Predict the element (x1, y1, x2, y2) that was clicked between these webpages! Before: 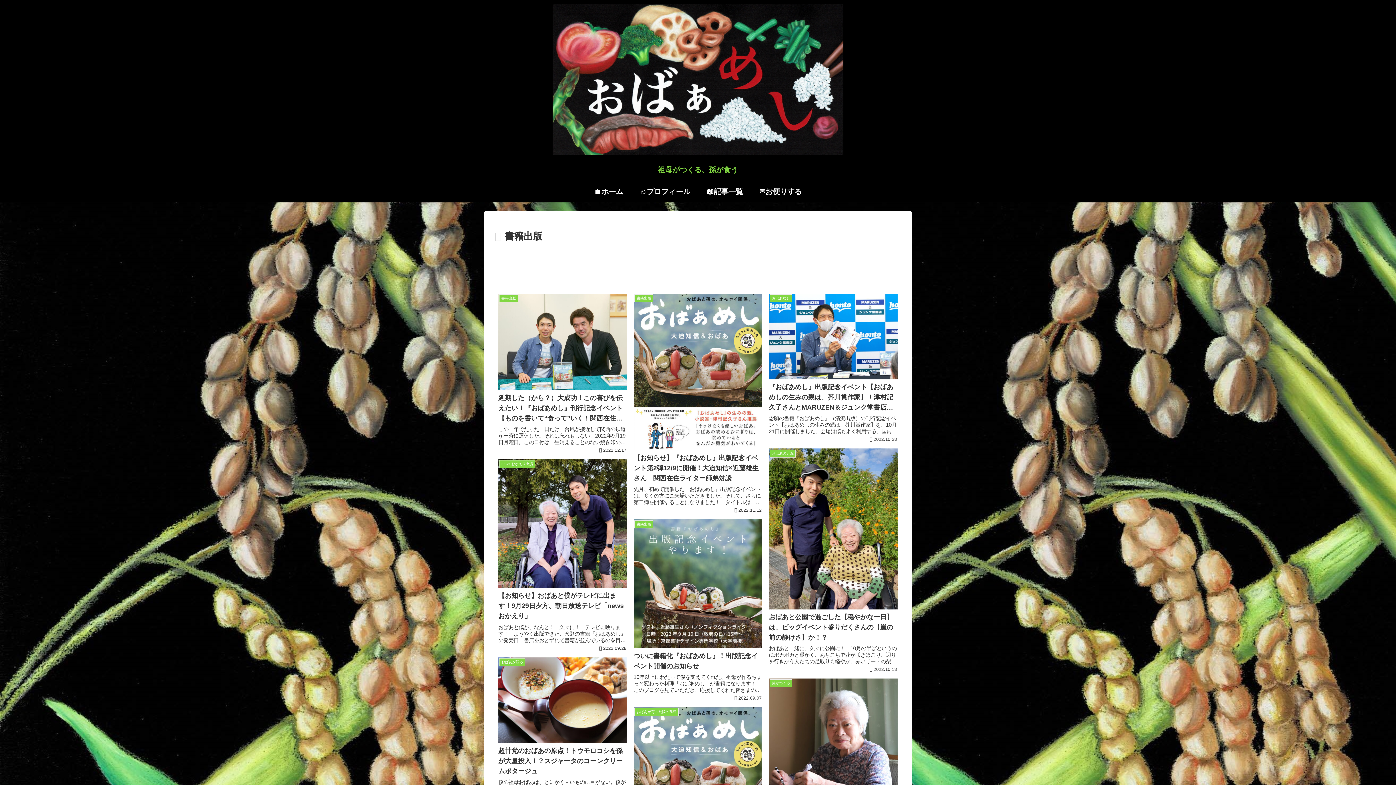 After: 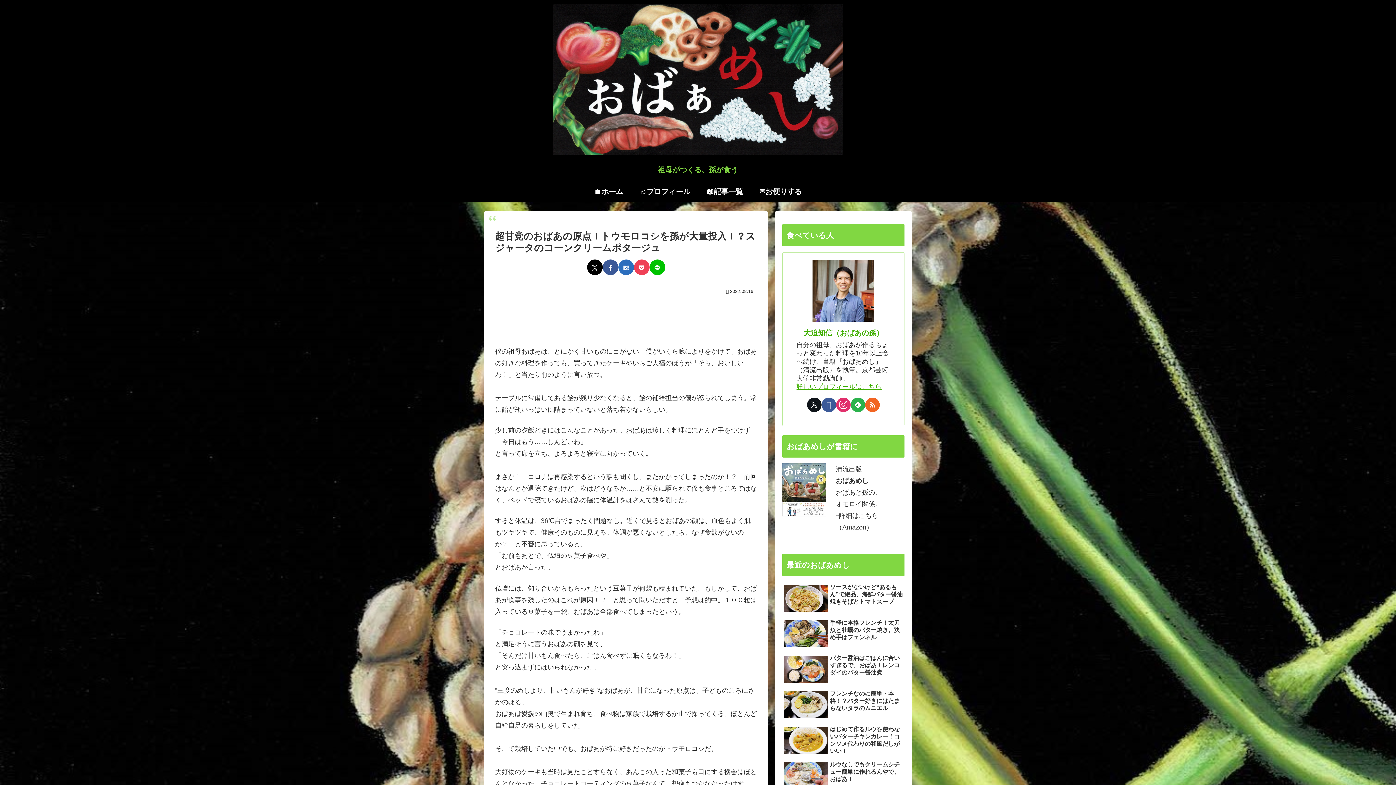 Action: label: おばあが語る
超甘党のおばあの原点！トウモロコシを孫が大量投入！？スジャータのコーンクリームポタージュ
僕の祖母おばあは、とにかく甘いものに目がない。僕がいくら腕によりをかけて、おばあの好きな料理を作っても、買ってきたケーキやいちご大福のほうが「そら、おいしいわ！」と当たり前のように言い放つ。テーブルに常備してある飴が残り少なくなると、飴の補...
2022.08.16 bbox: (495, 654, 629, 809)